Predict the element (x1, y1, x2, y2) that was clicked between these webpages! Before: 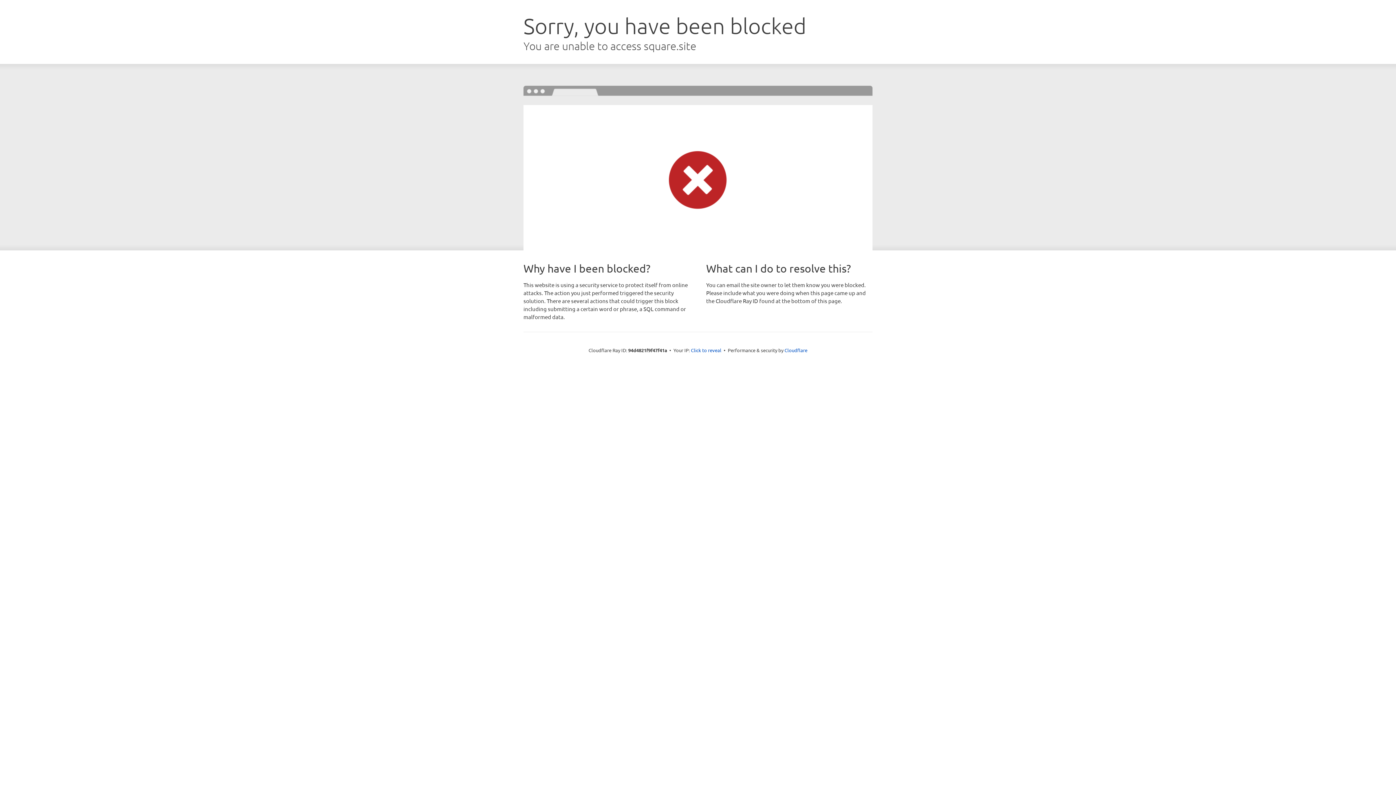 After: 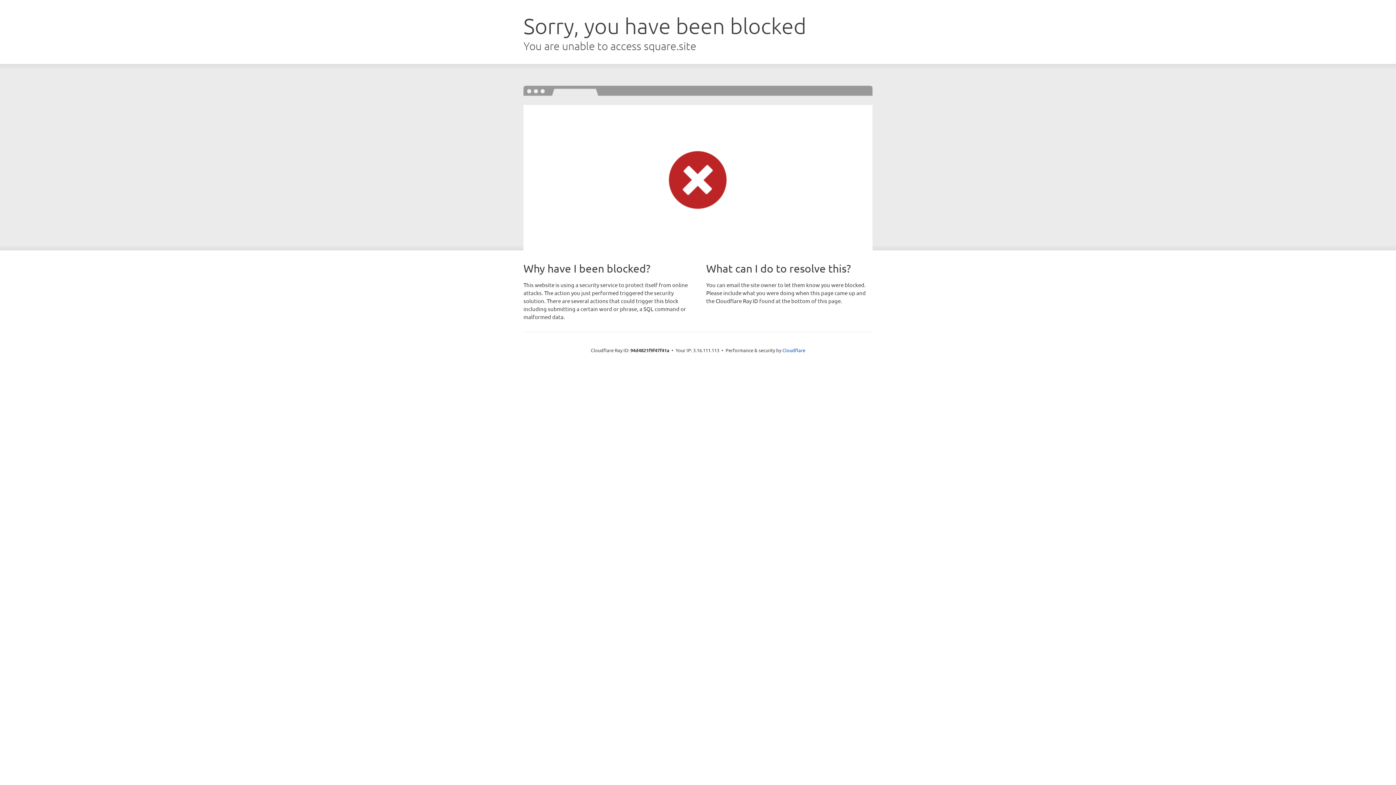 Action: label: Click to reveal bbox: (691, 346, 721, 353)